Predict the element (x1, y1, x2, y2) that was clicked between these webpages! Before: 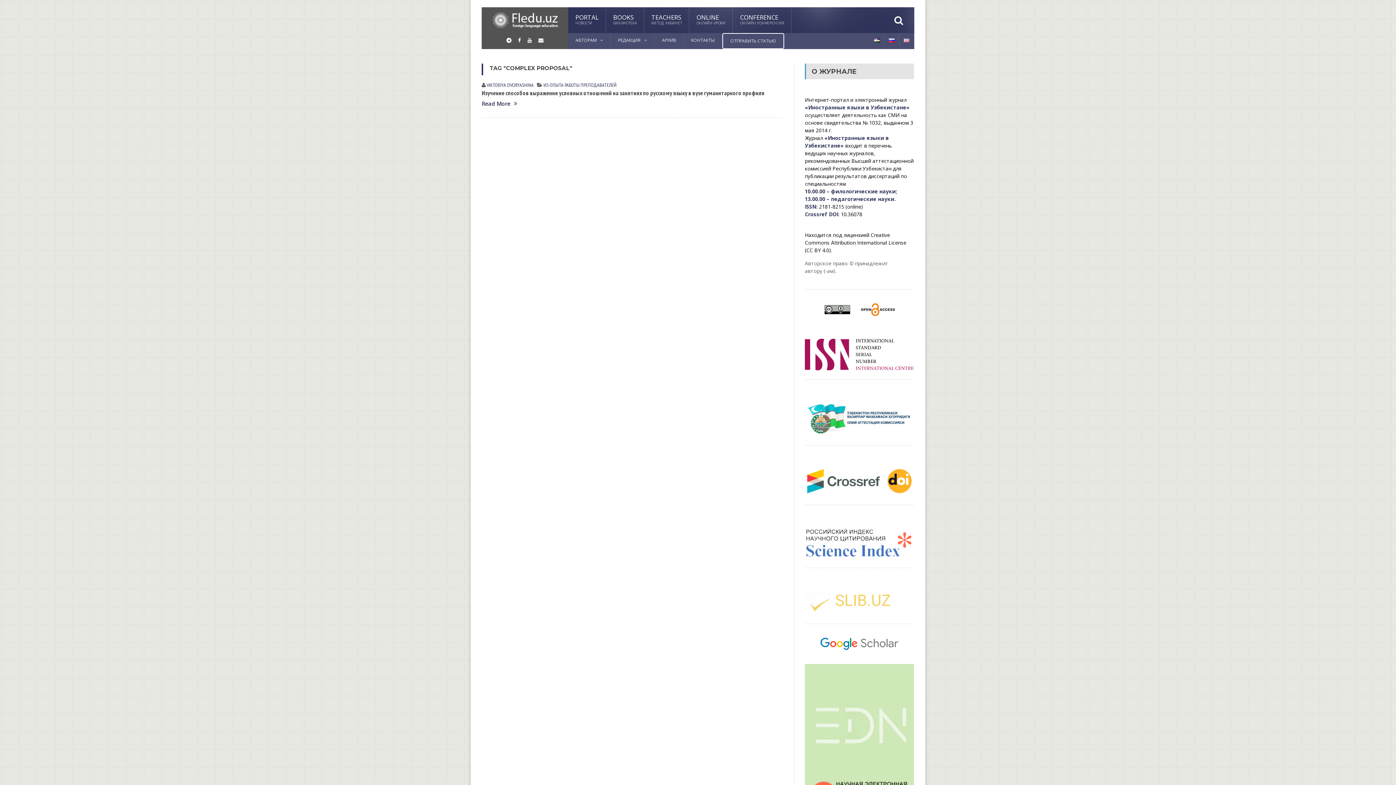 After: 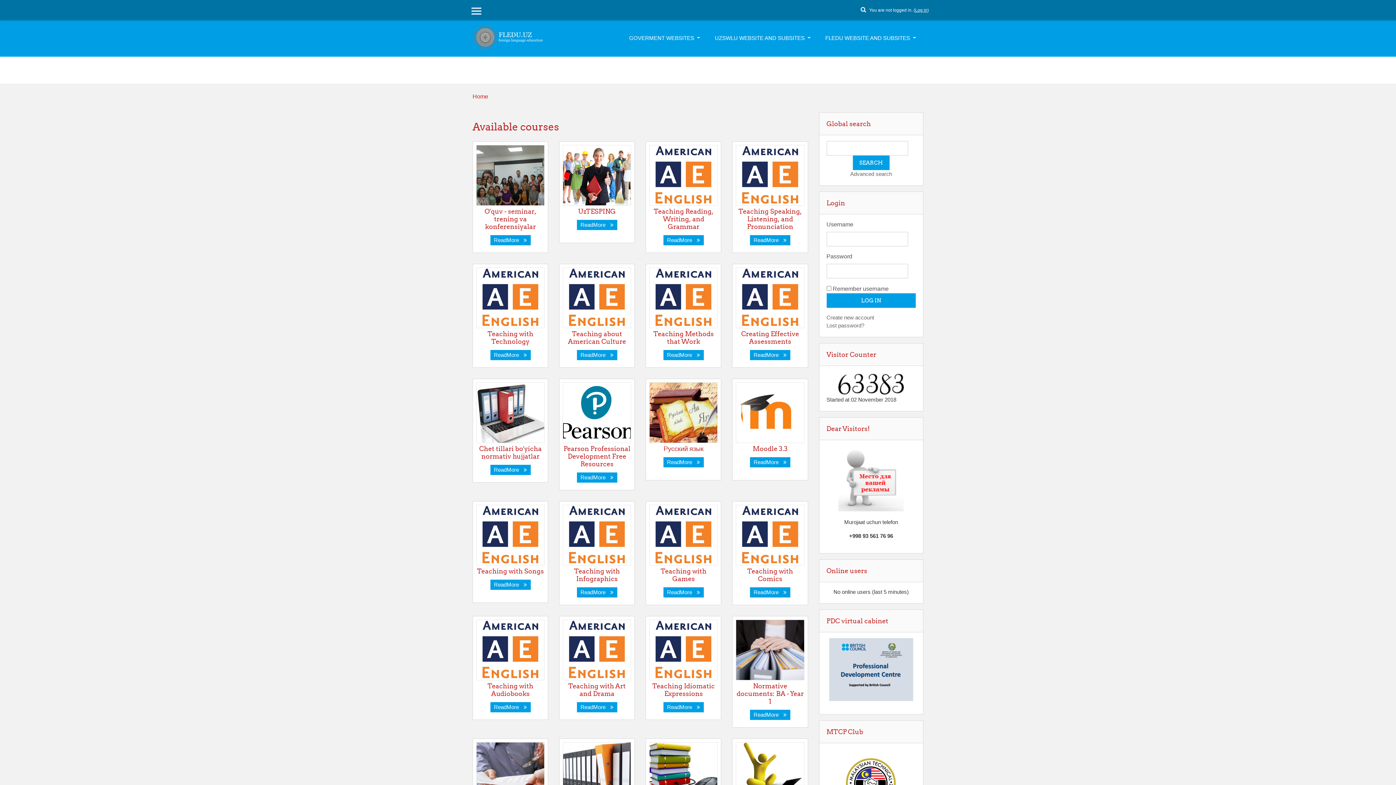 Action: bbox: (644, 7, 689, 33) label: TEACHERS
МЕТОД. КАБИНЕТ